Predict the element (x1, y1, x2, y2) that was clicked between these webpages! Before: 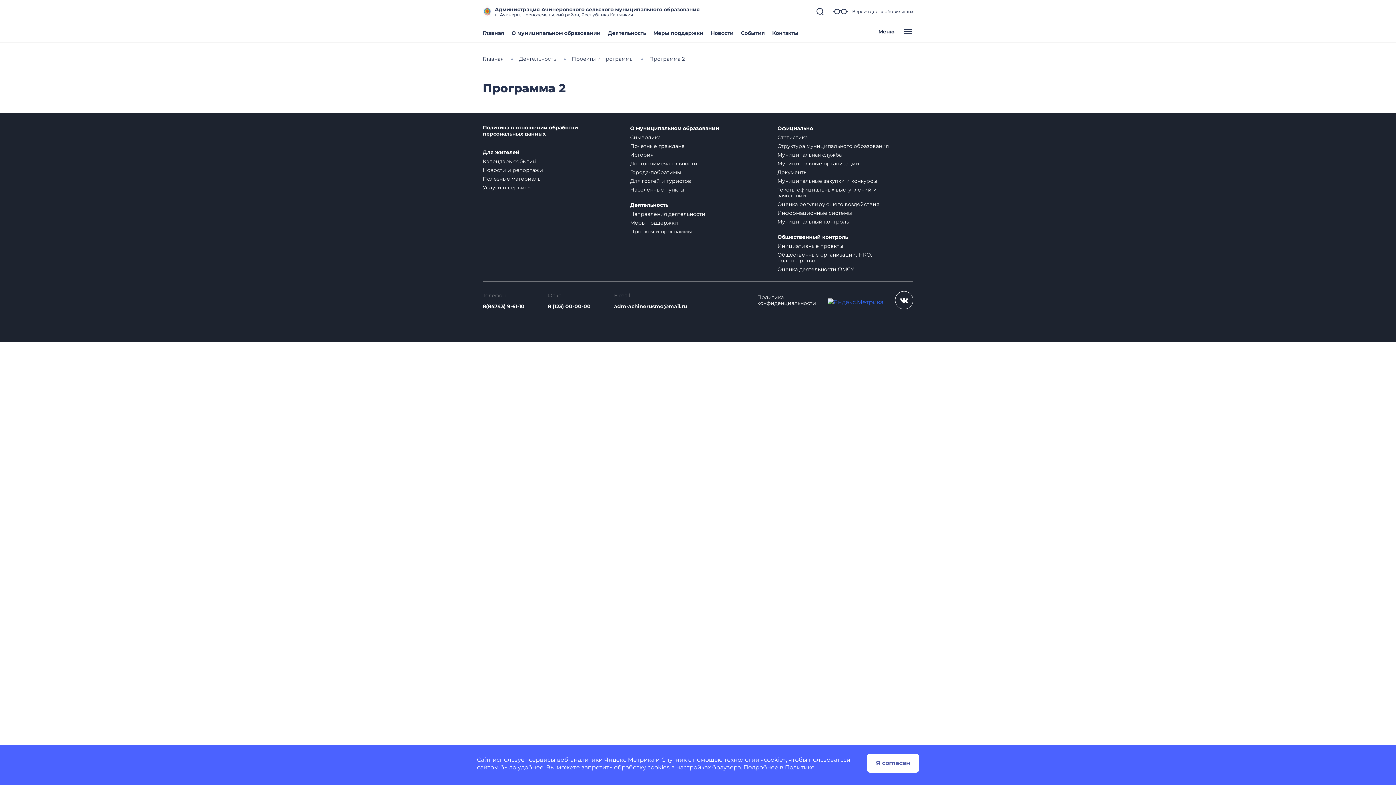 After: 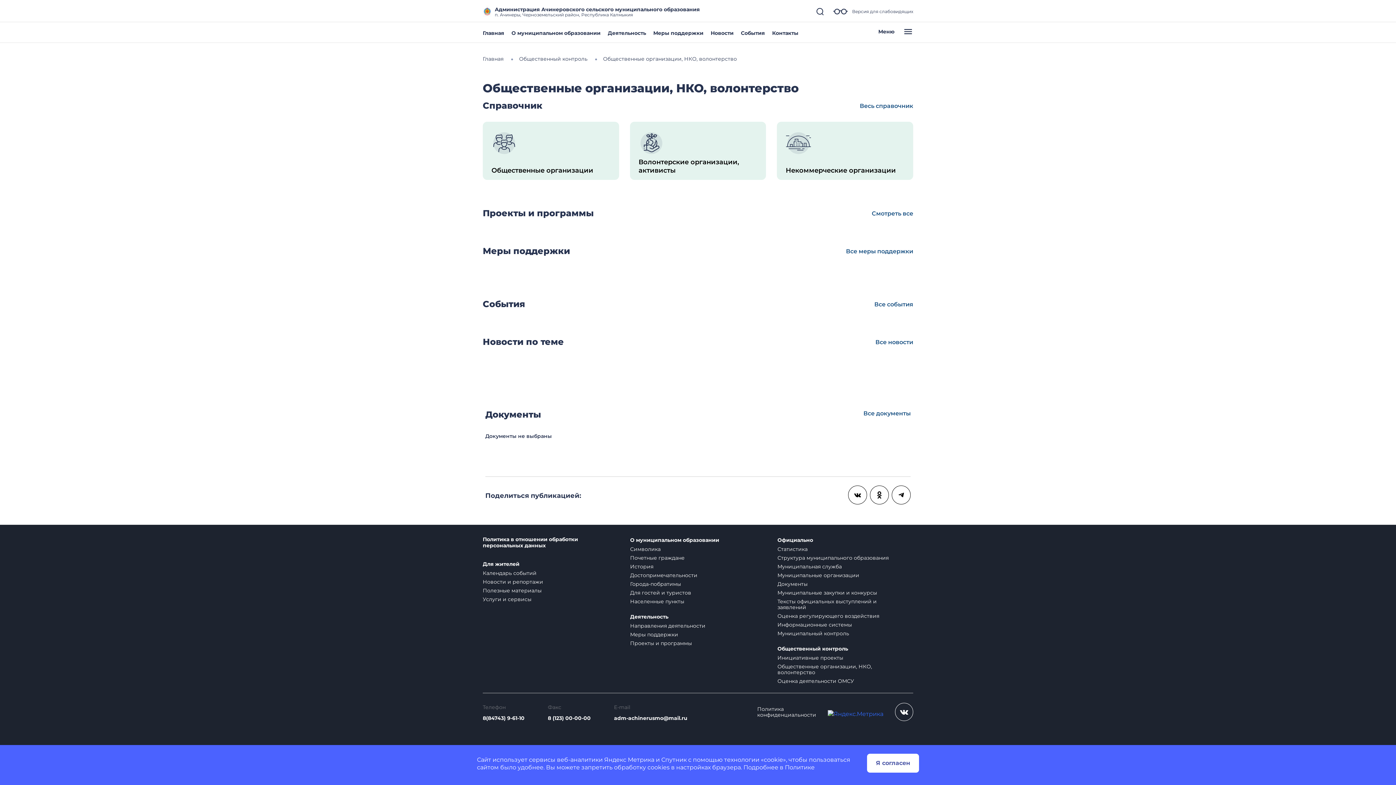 Action: label: Общественные организации, НКО, волонтерство bbox: (777, 251, 872, 264)